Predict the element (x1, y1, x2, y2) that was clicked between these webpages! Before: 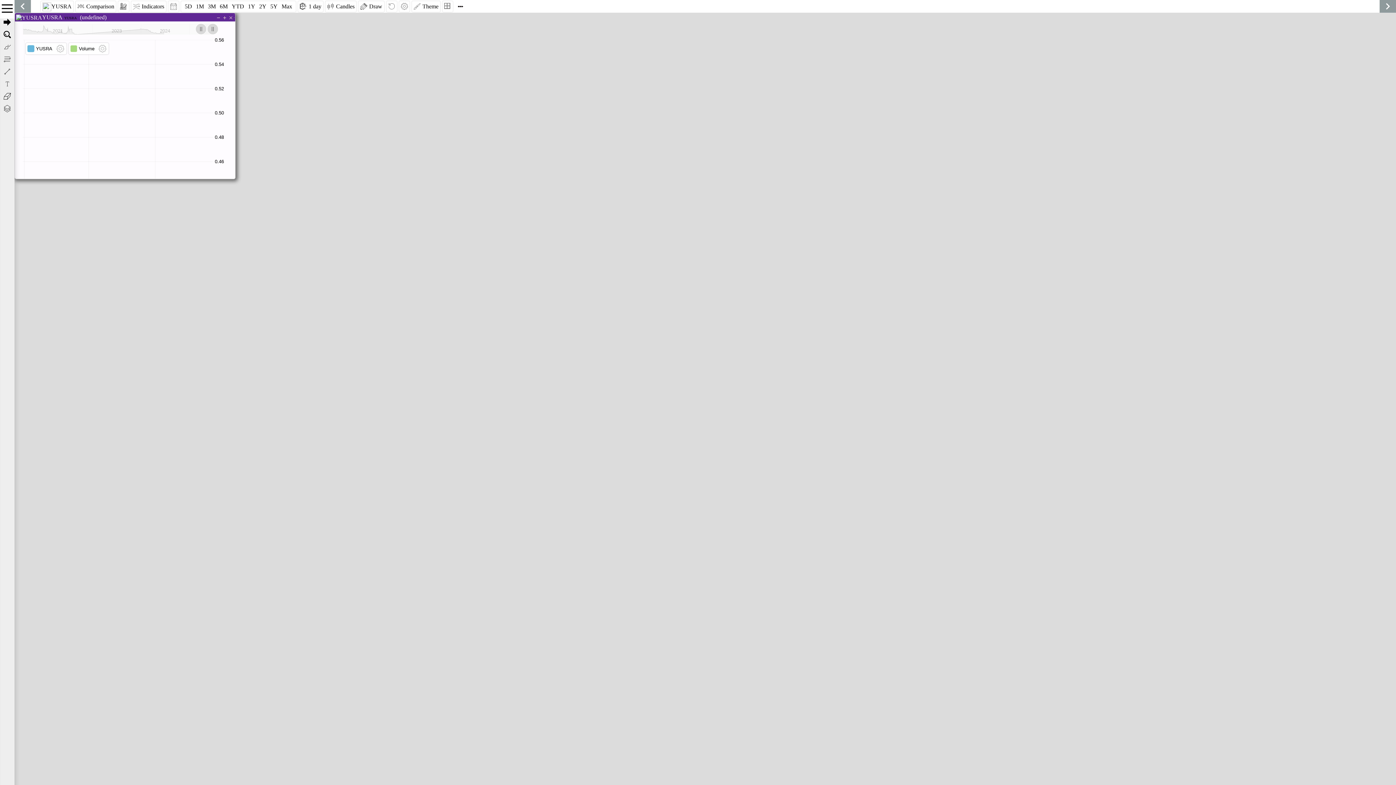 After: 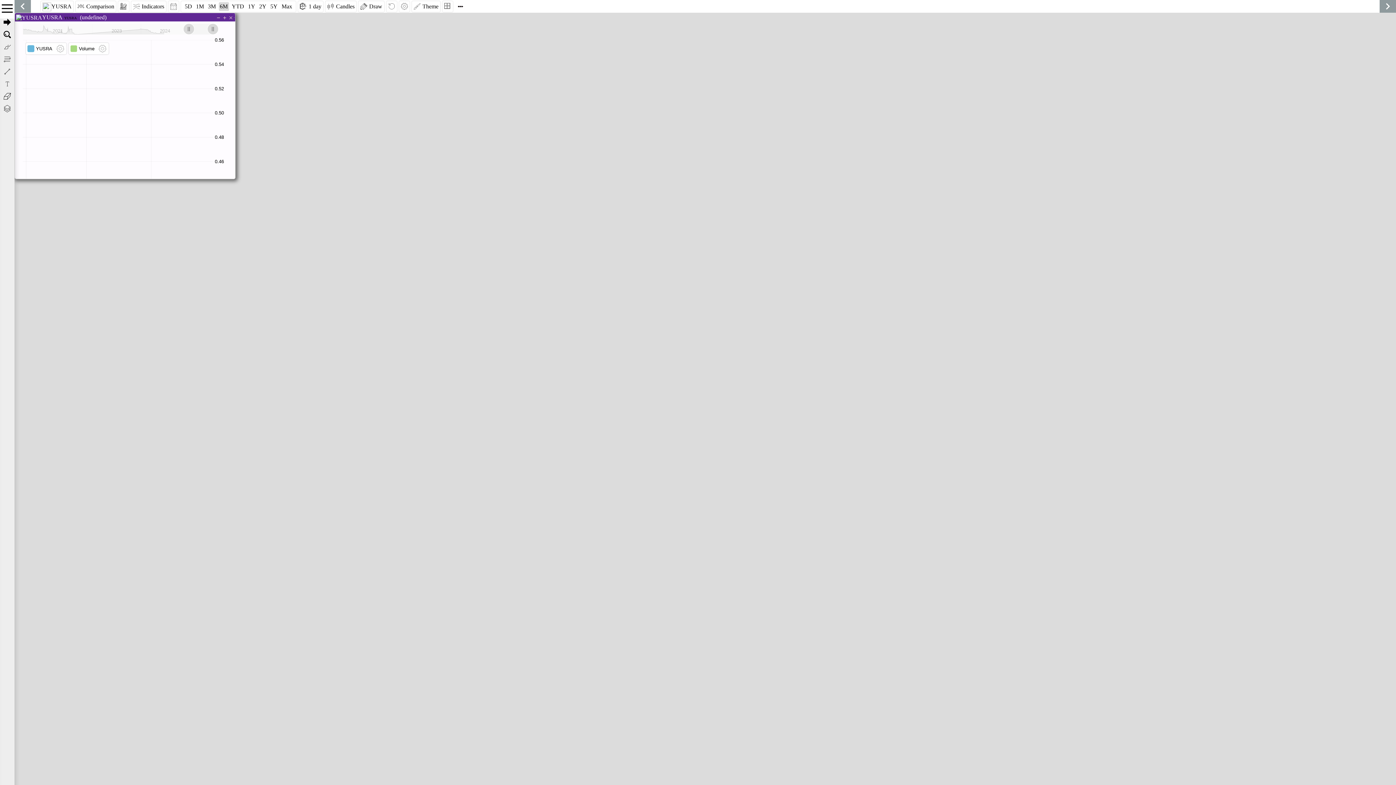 Action: bbox: (218, 2, 228, 10) label: 6M